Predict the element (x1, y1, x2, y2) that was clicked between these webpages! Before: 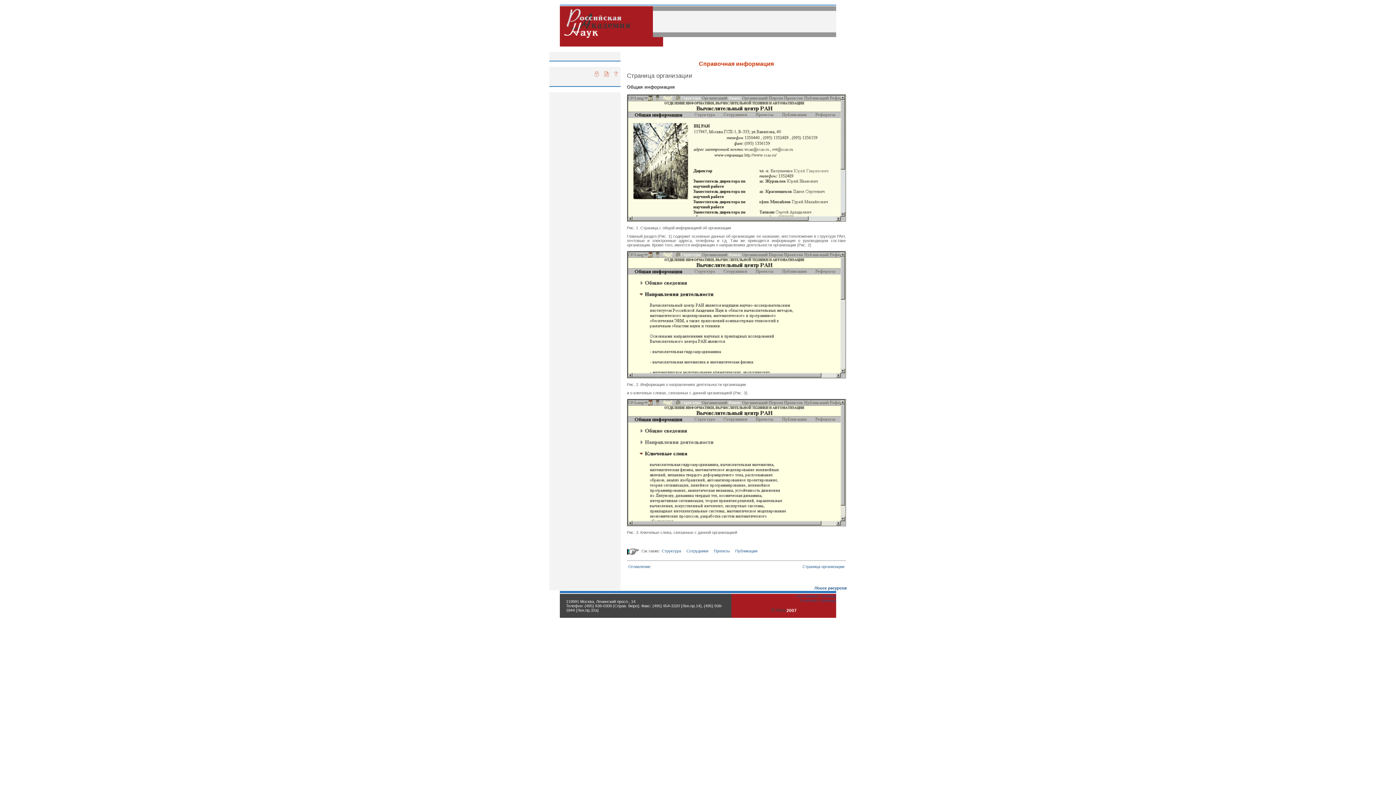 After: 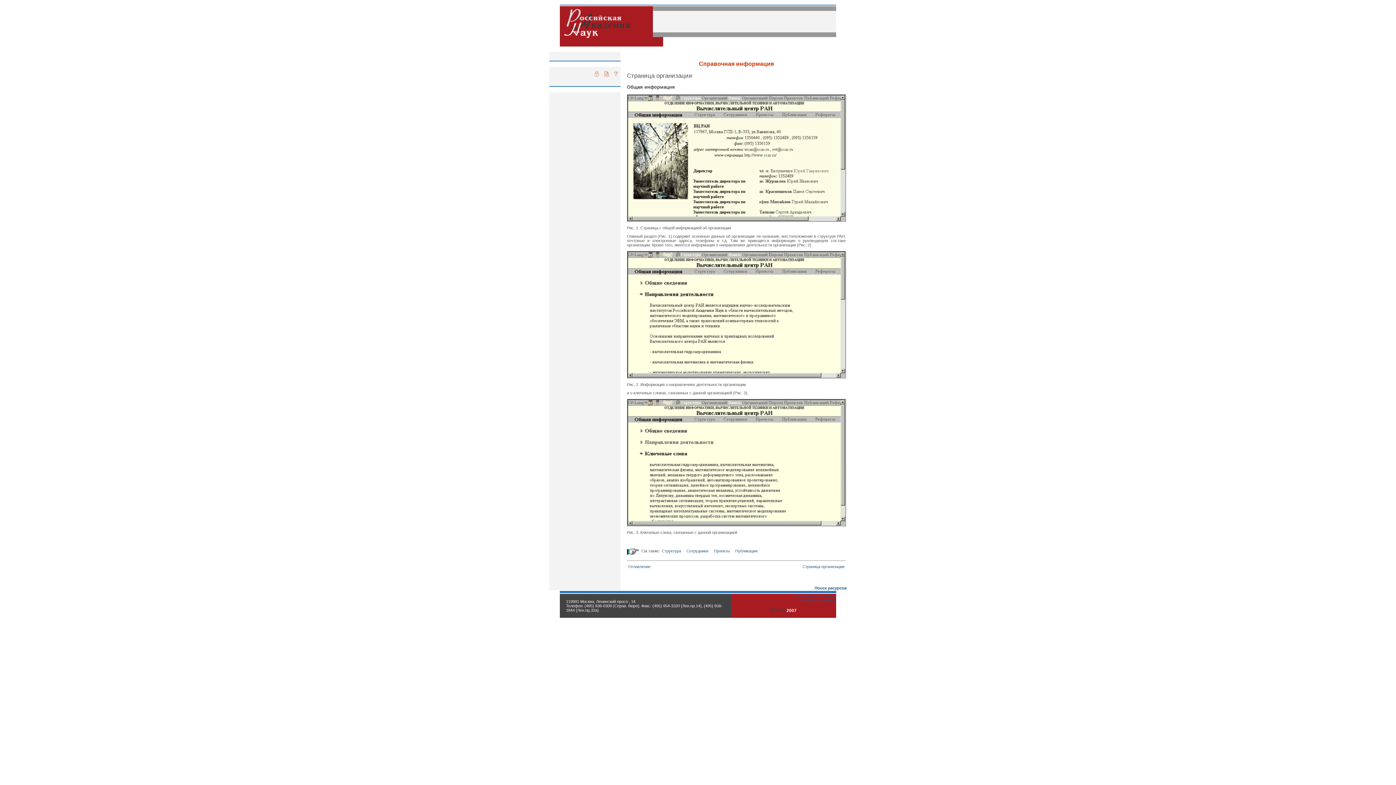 Action: bbox: (594, 73, 598, 77)